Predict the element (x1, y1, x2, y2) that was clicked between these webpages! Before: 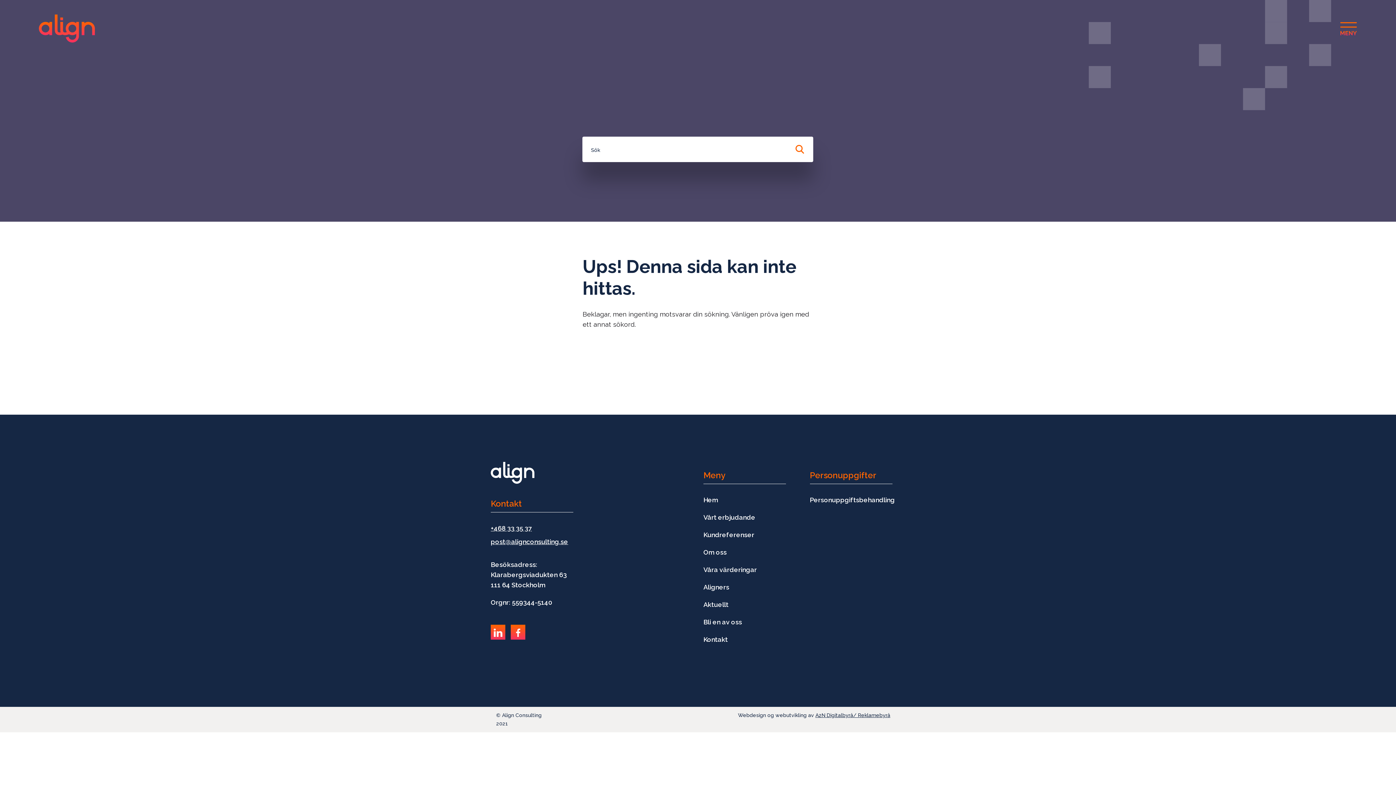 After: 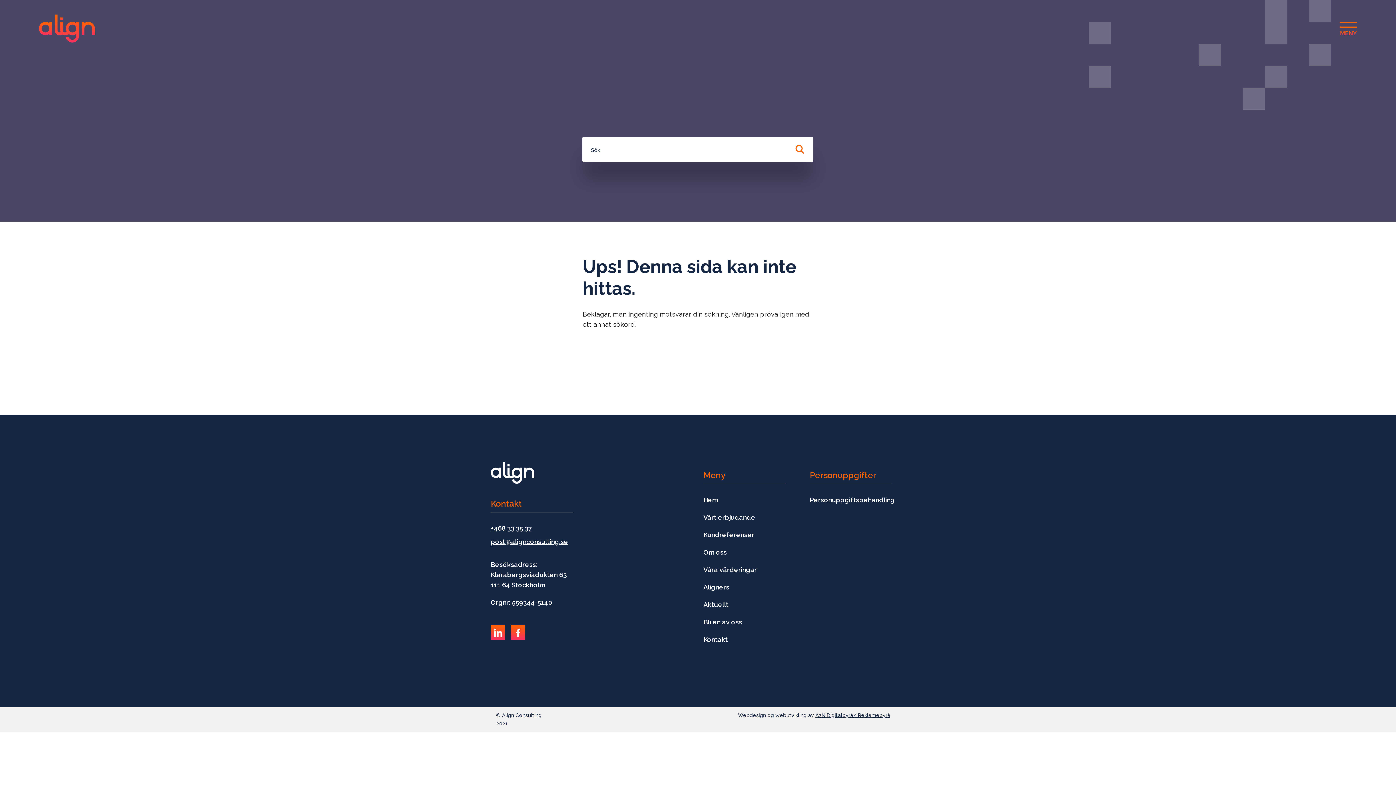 Action: label: Webdesign og webutvikling av A2N Digitalbyrå/ Reklamebyrå bbox: (738, 712, 890, 718)